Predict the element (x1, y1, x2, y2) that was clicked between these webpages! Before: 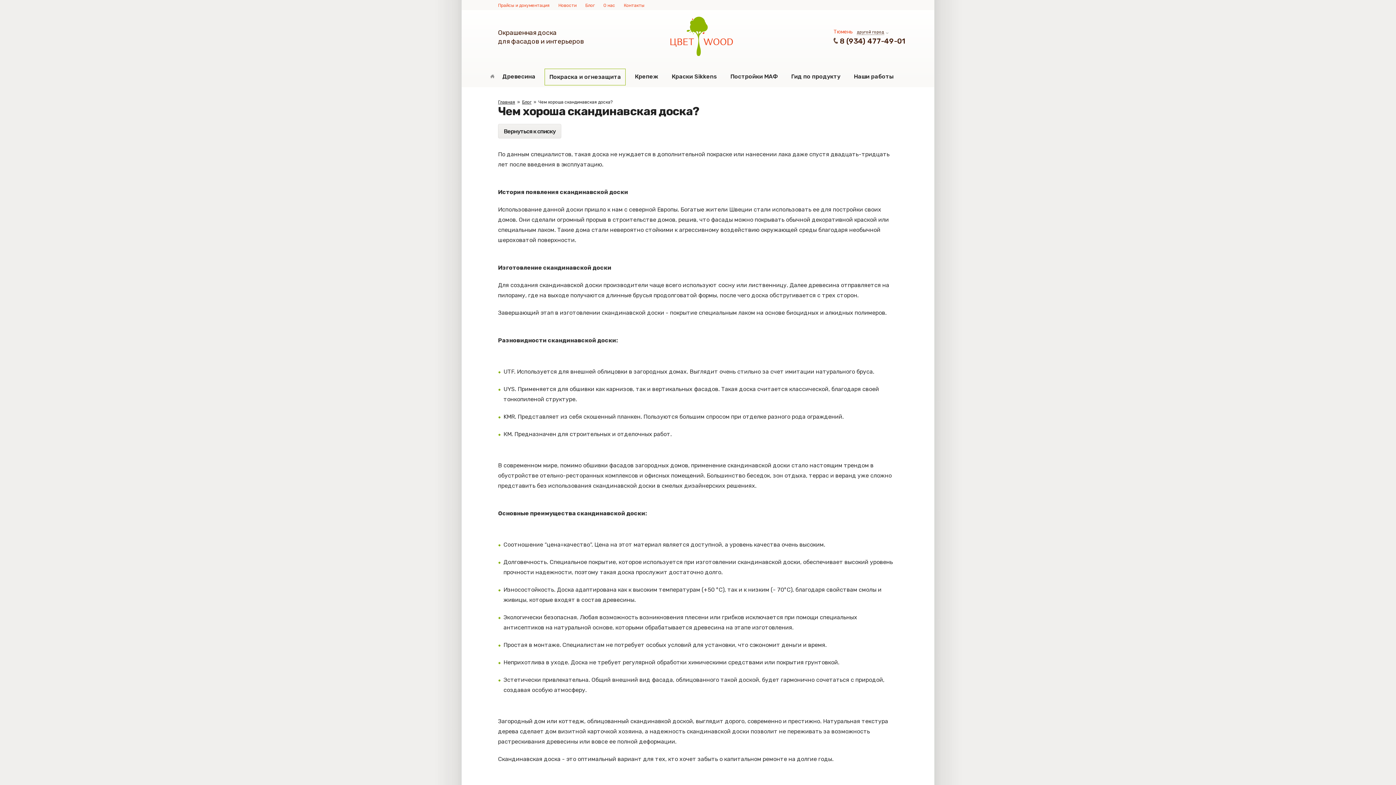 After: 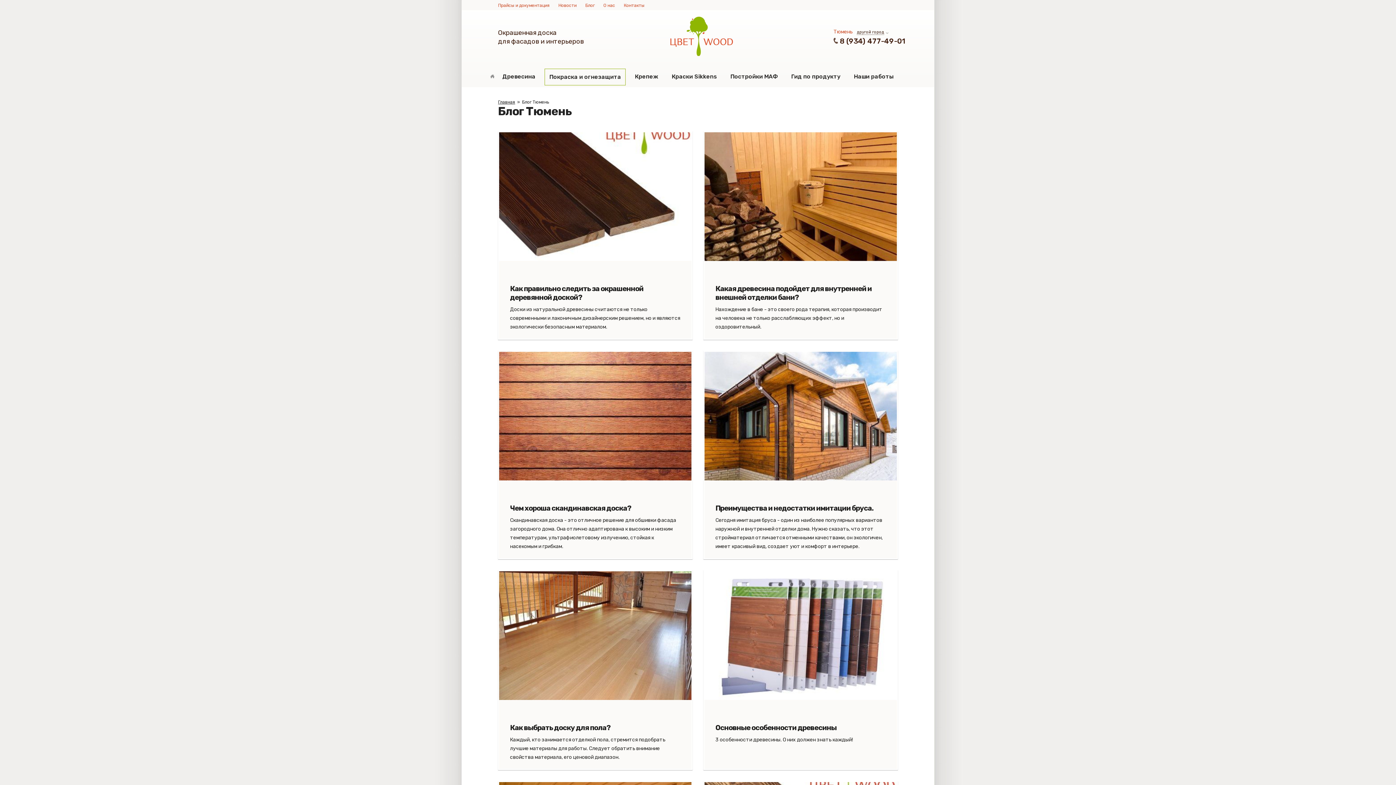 Action: label: Вернуться к списку bbox: (498, 124, 561, 138)